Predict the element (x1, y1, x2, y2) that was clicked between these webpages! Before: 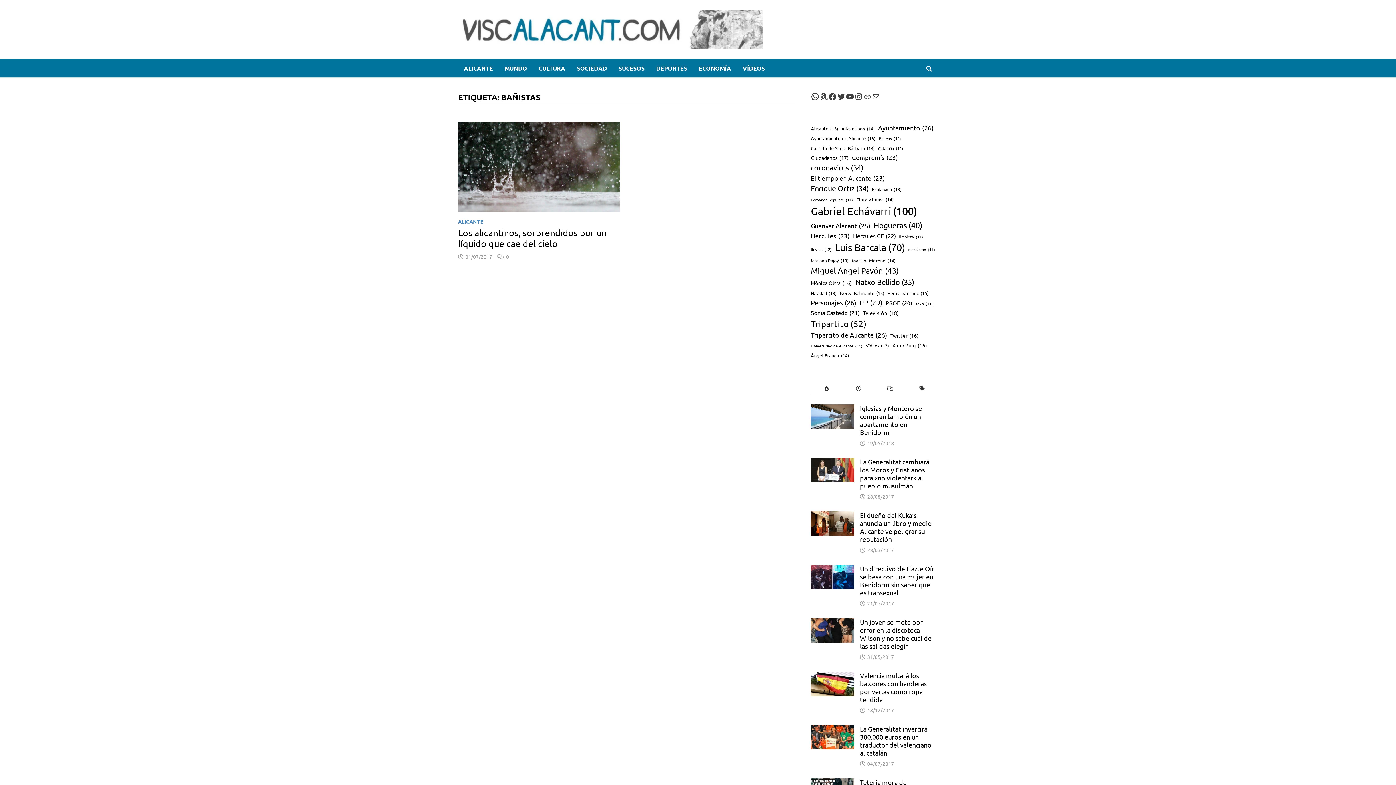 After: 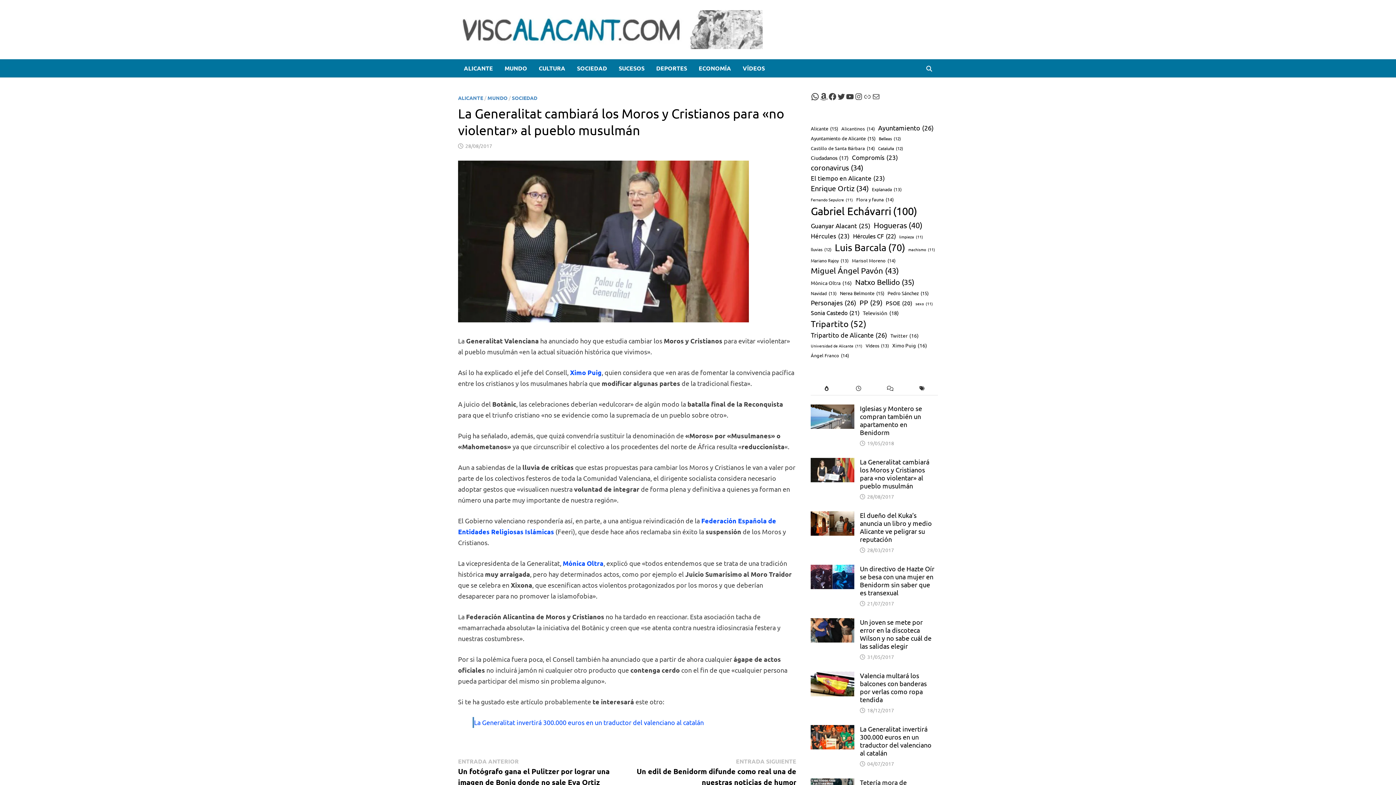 Action: label: La Generalitat cambiará los Moros y Cristianos para «no violentar» al pueblo musulmán bbox: (860, 458, 929, 489)